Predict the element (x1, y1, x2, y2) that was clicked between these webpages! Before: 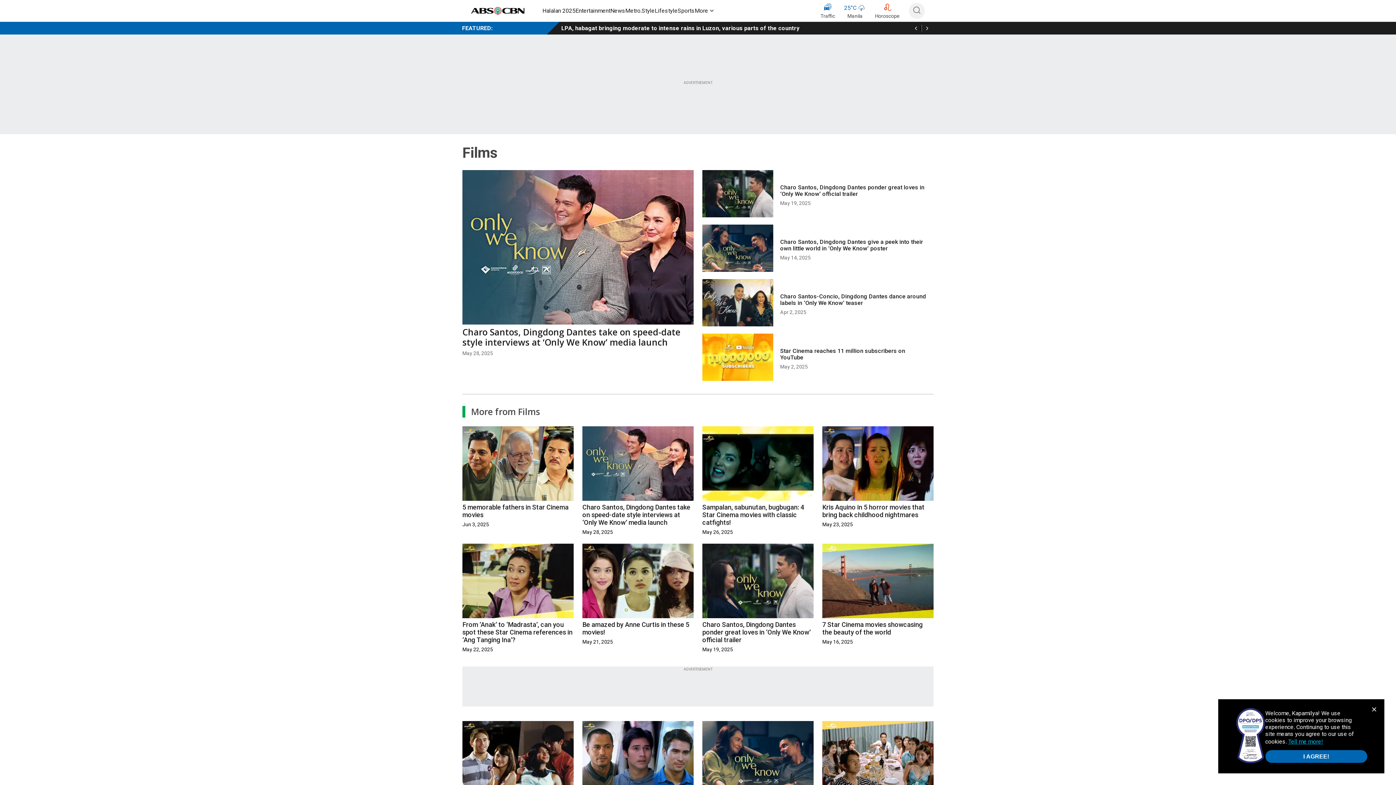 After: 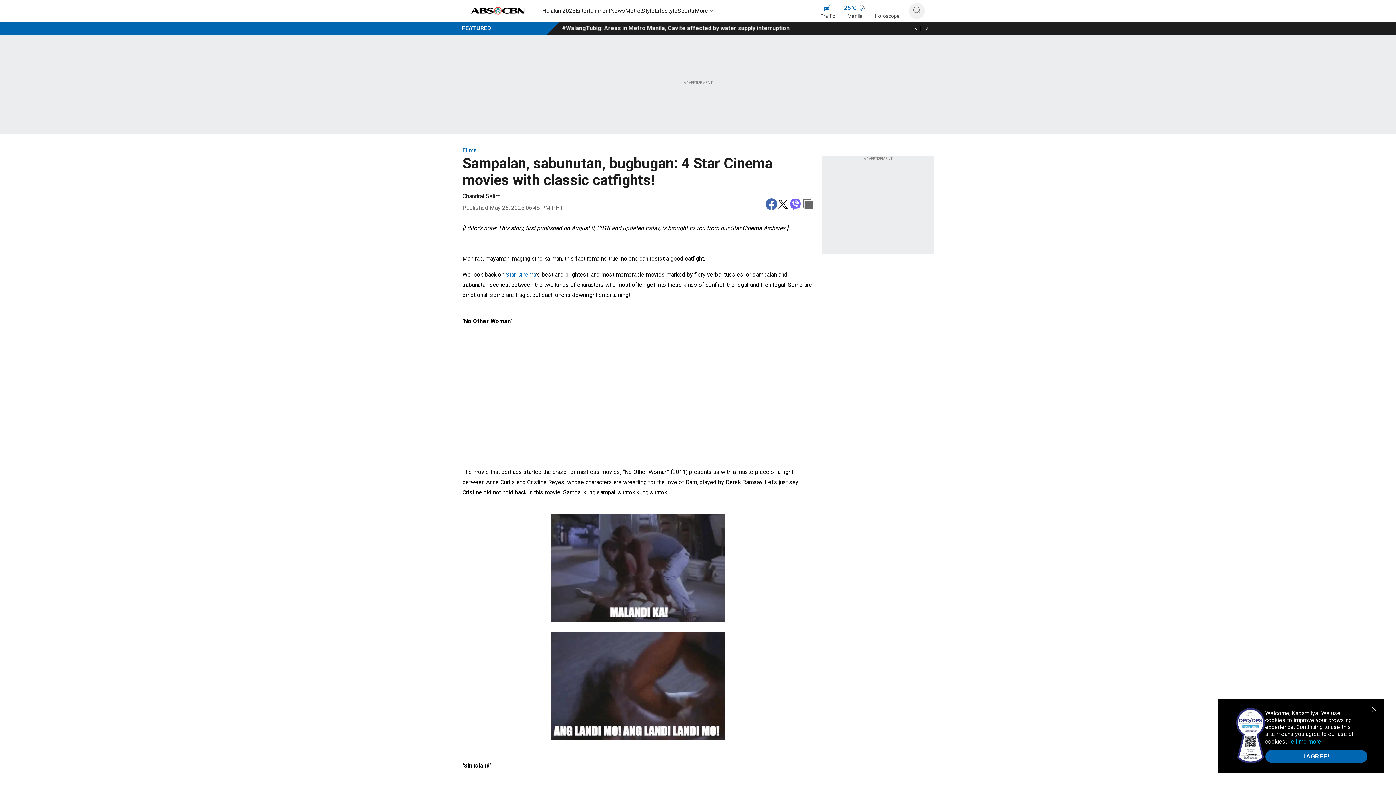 Action: bbox: (702, 426, 813, 500)